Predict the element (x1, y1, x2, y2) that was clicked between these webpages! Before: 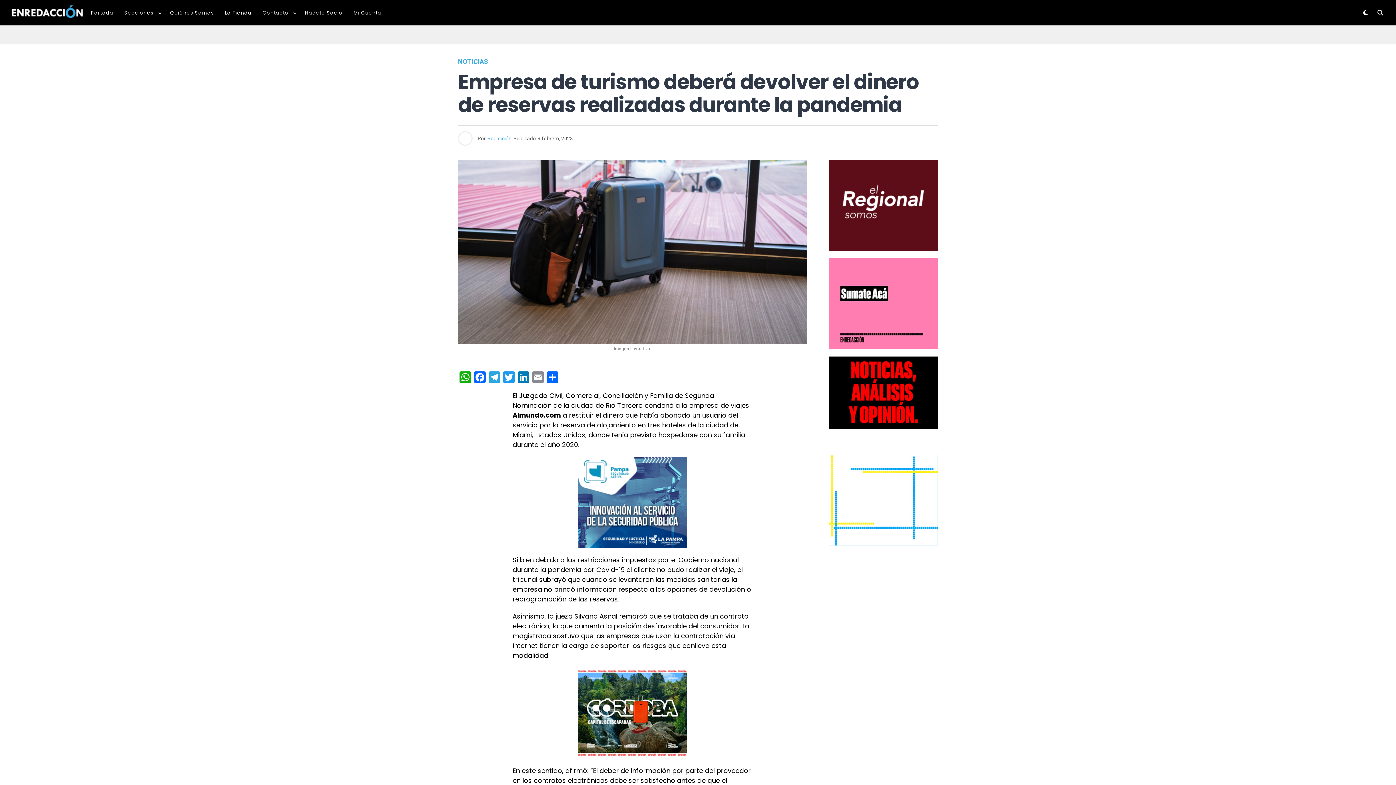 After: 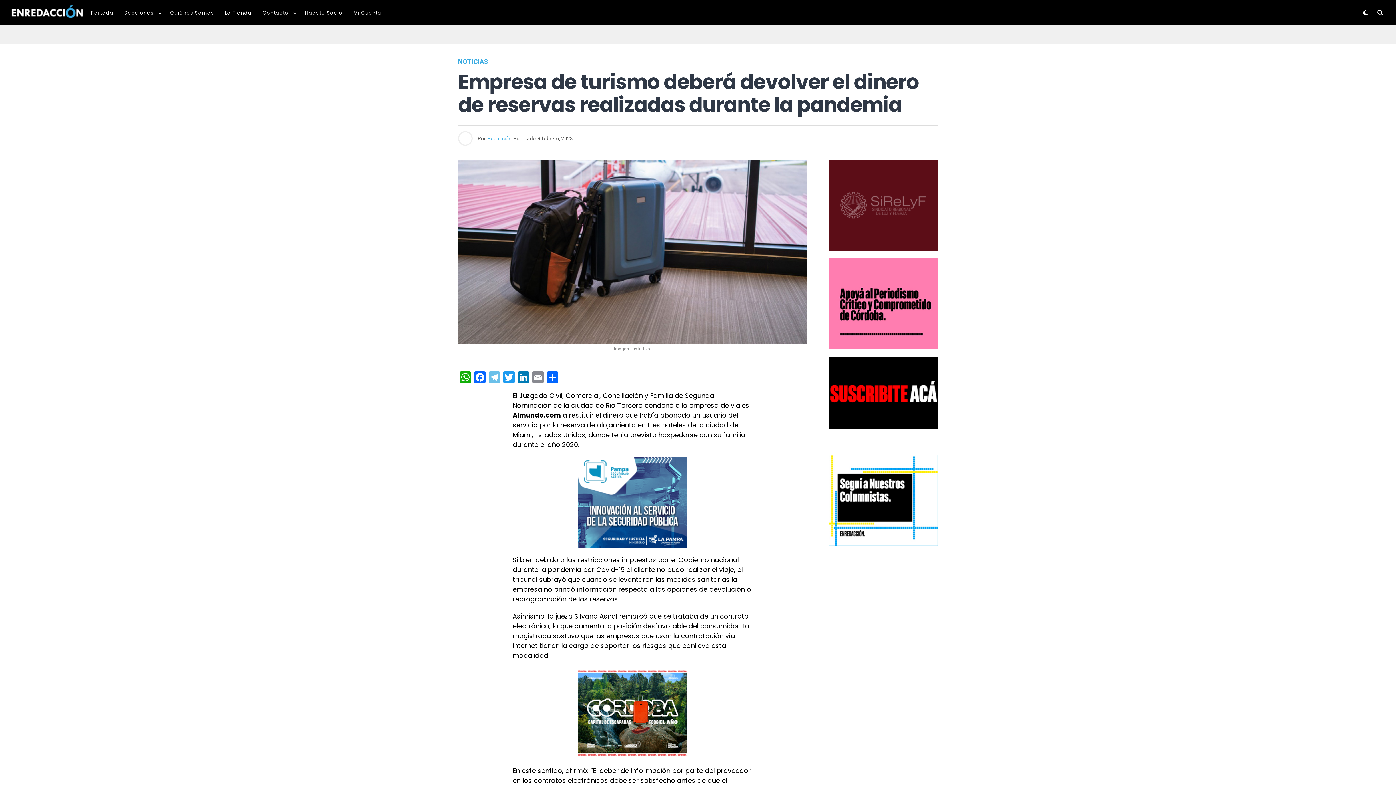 Action: label: Telegram bbox: (487, 371, 501, 385)